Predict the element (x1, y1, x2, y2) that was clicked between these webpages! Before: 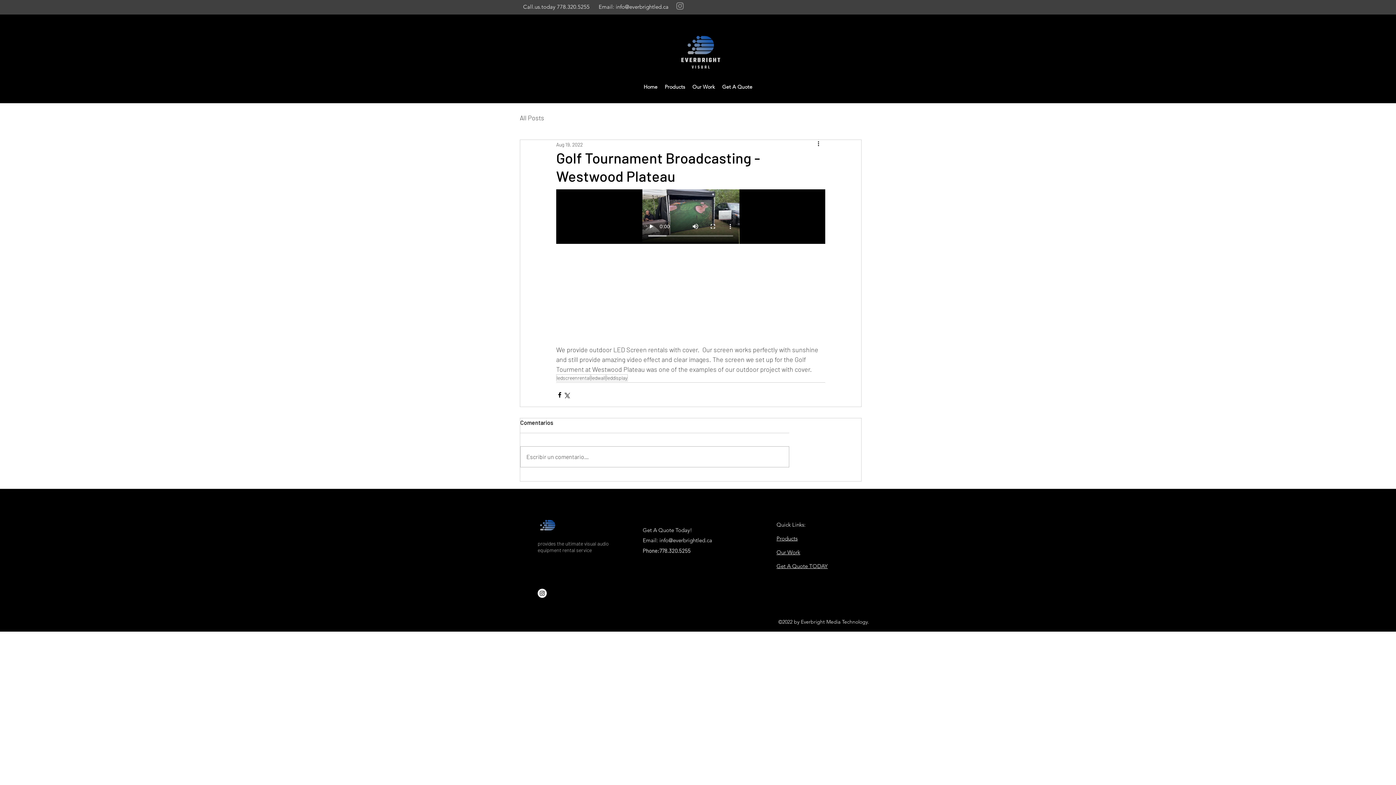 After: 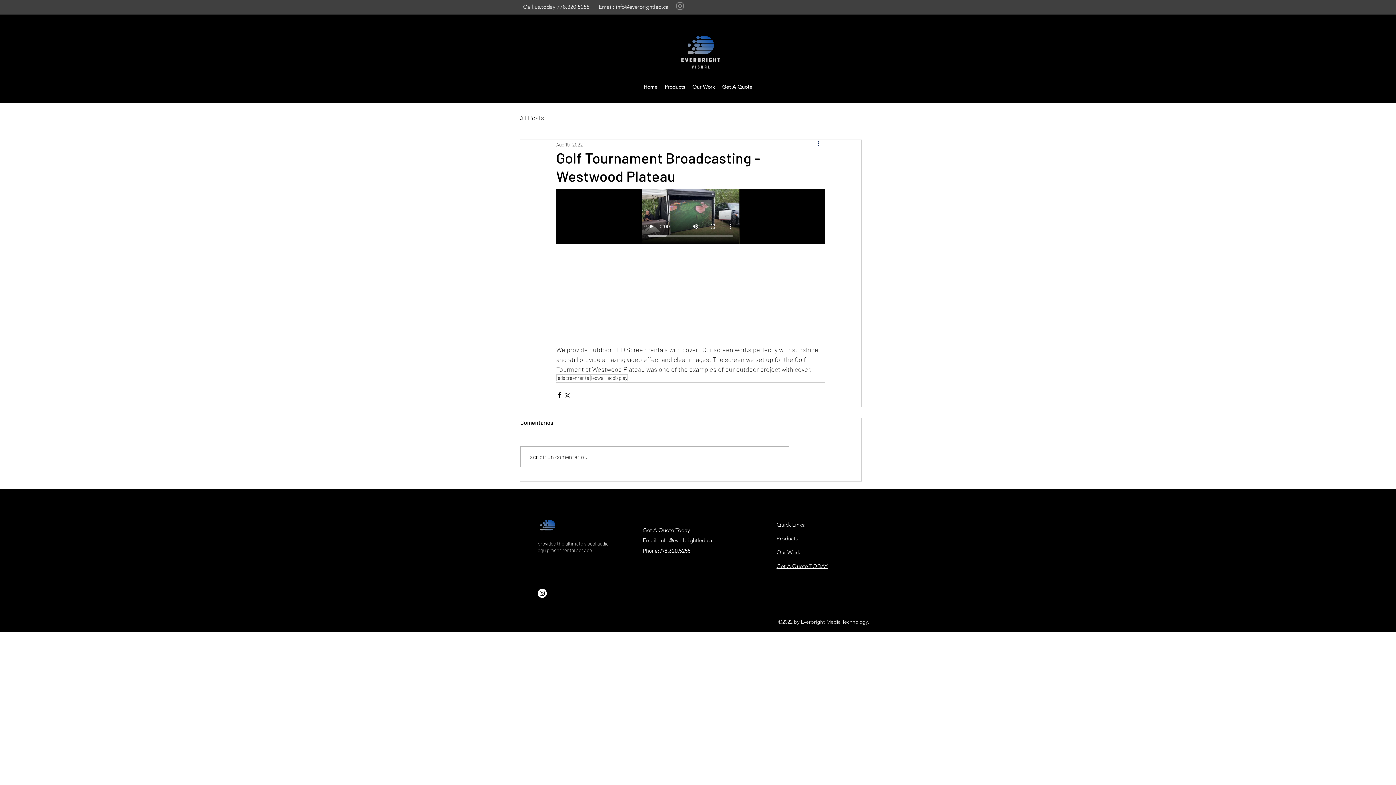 Action: label: More actions bbox: (816, 140, 825, 148)